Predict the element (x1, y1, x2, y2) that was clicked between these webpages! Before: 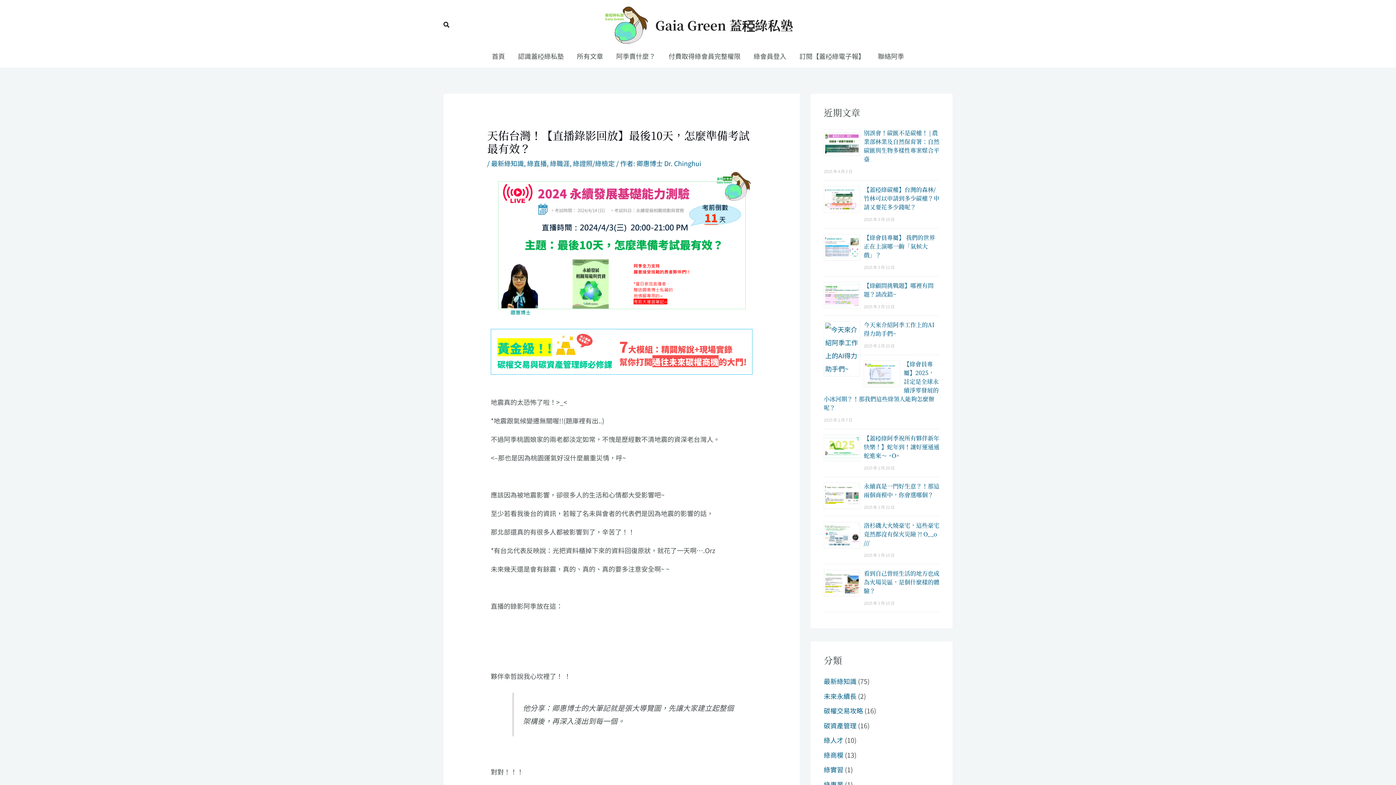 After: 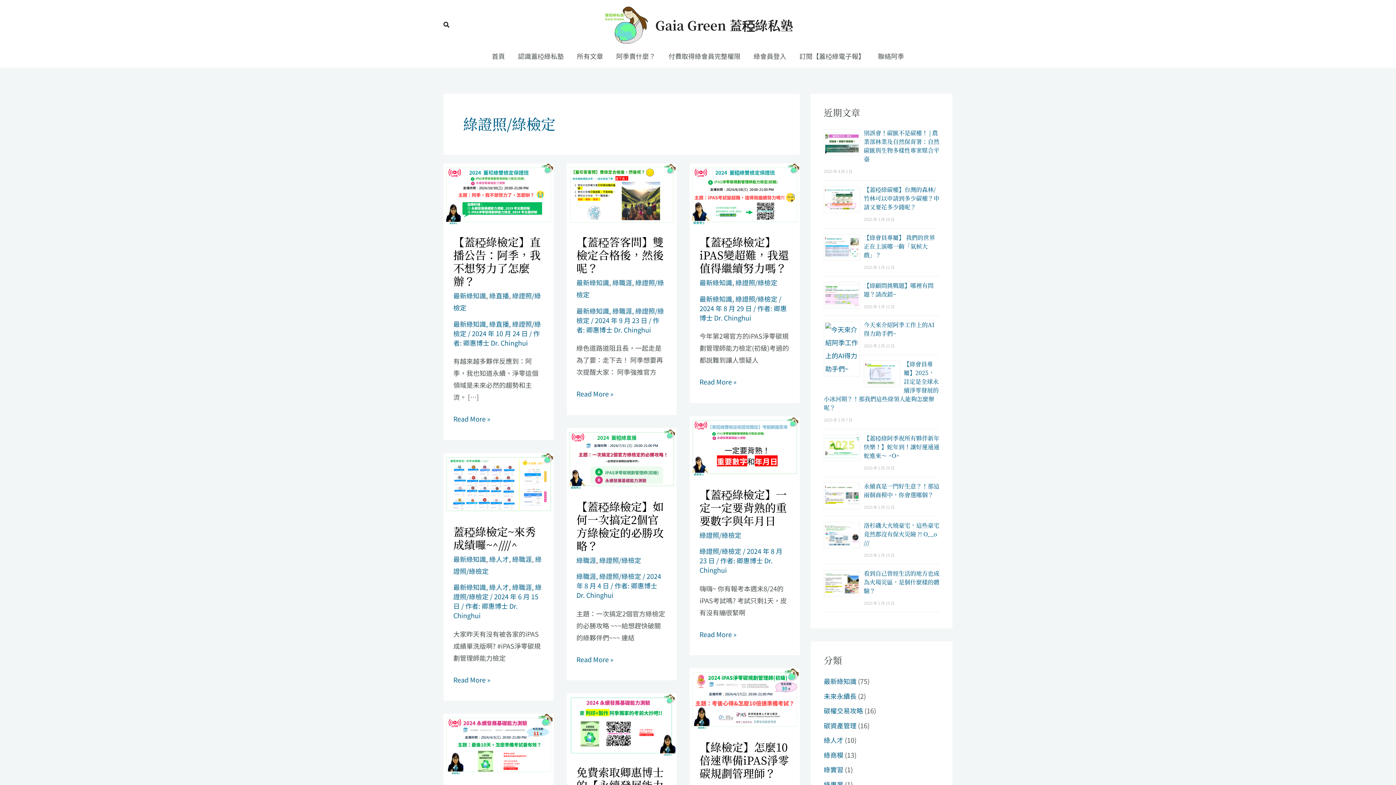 Action: bbox: (573, 158, 614, 168) label: 綠證照/綠檢定